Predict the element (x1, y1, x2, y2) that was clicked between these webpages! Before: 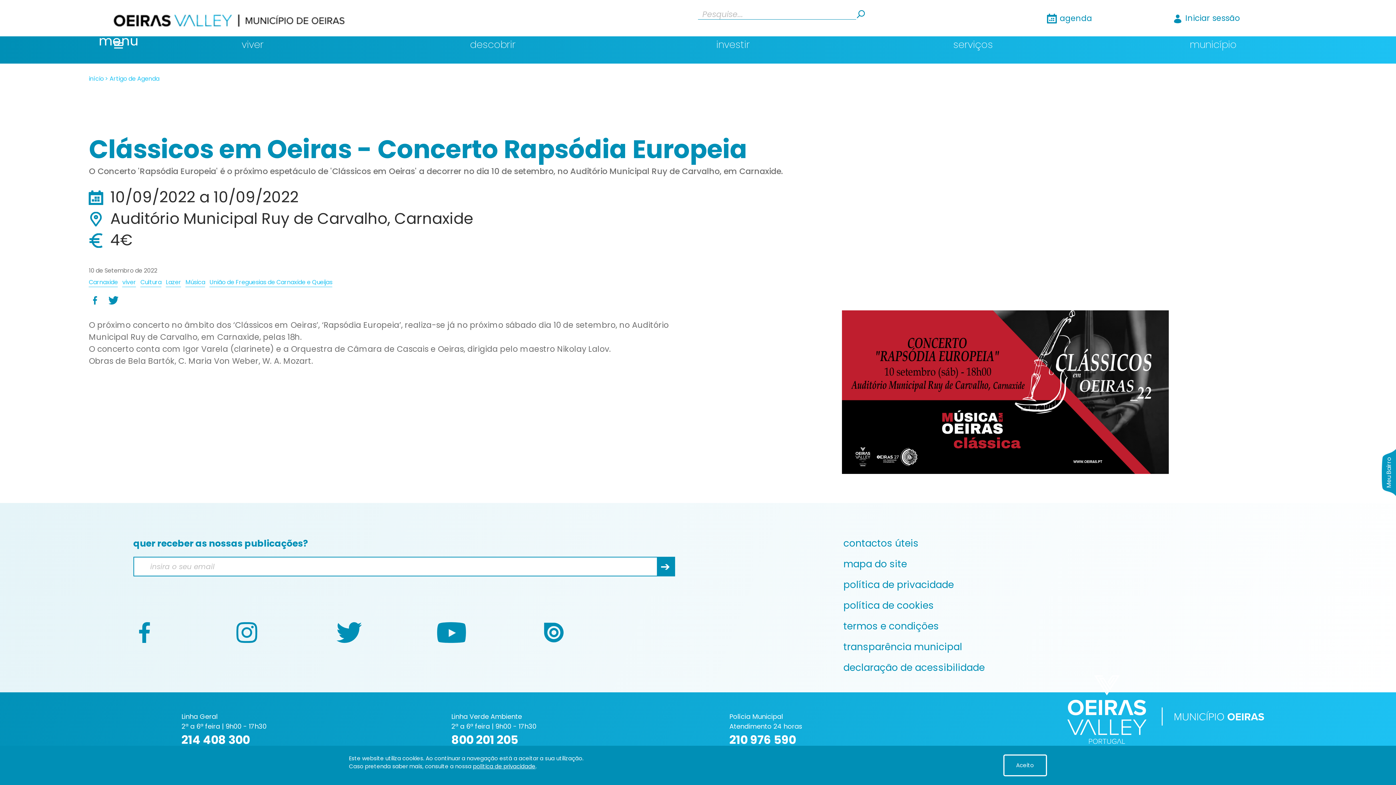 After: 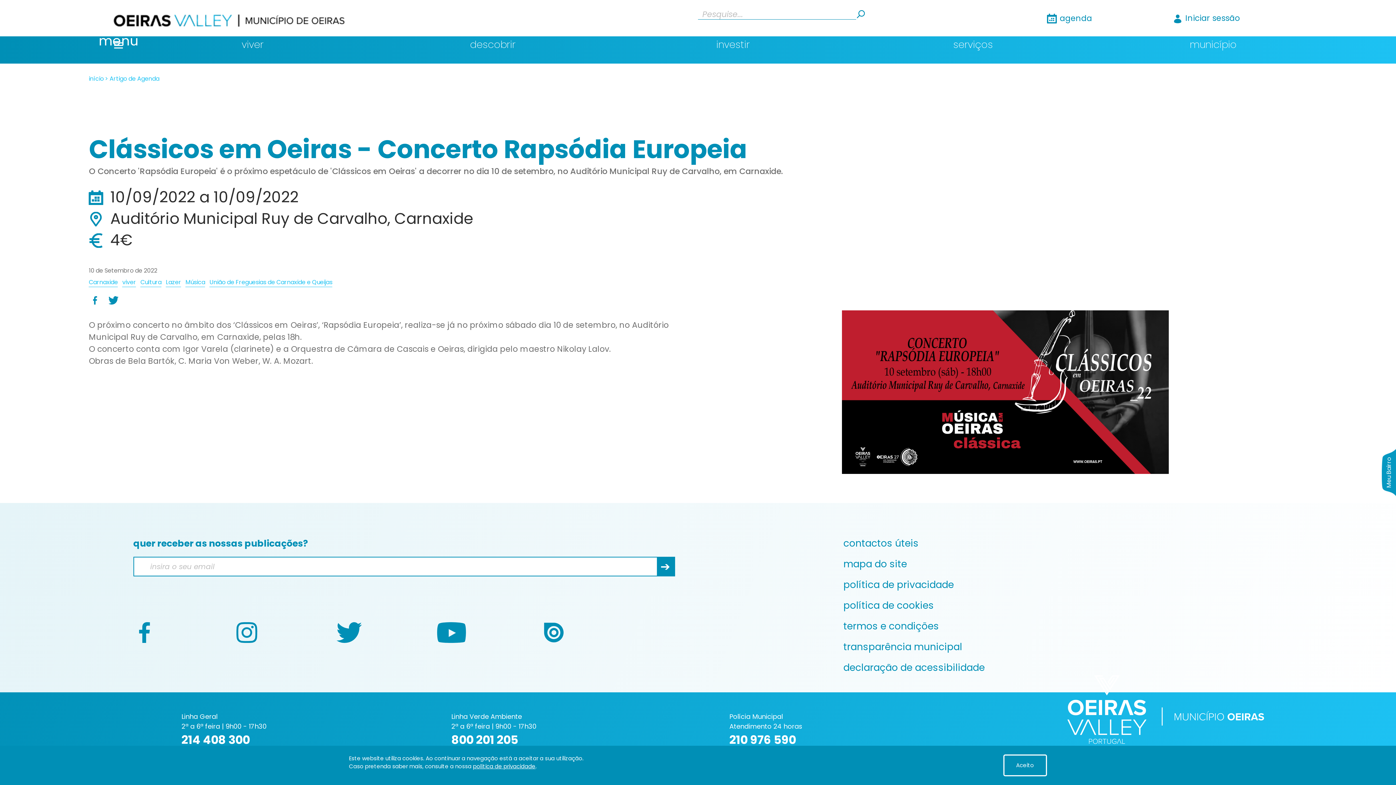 Action: label:   bbox: (218, 625, 321, 638)